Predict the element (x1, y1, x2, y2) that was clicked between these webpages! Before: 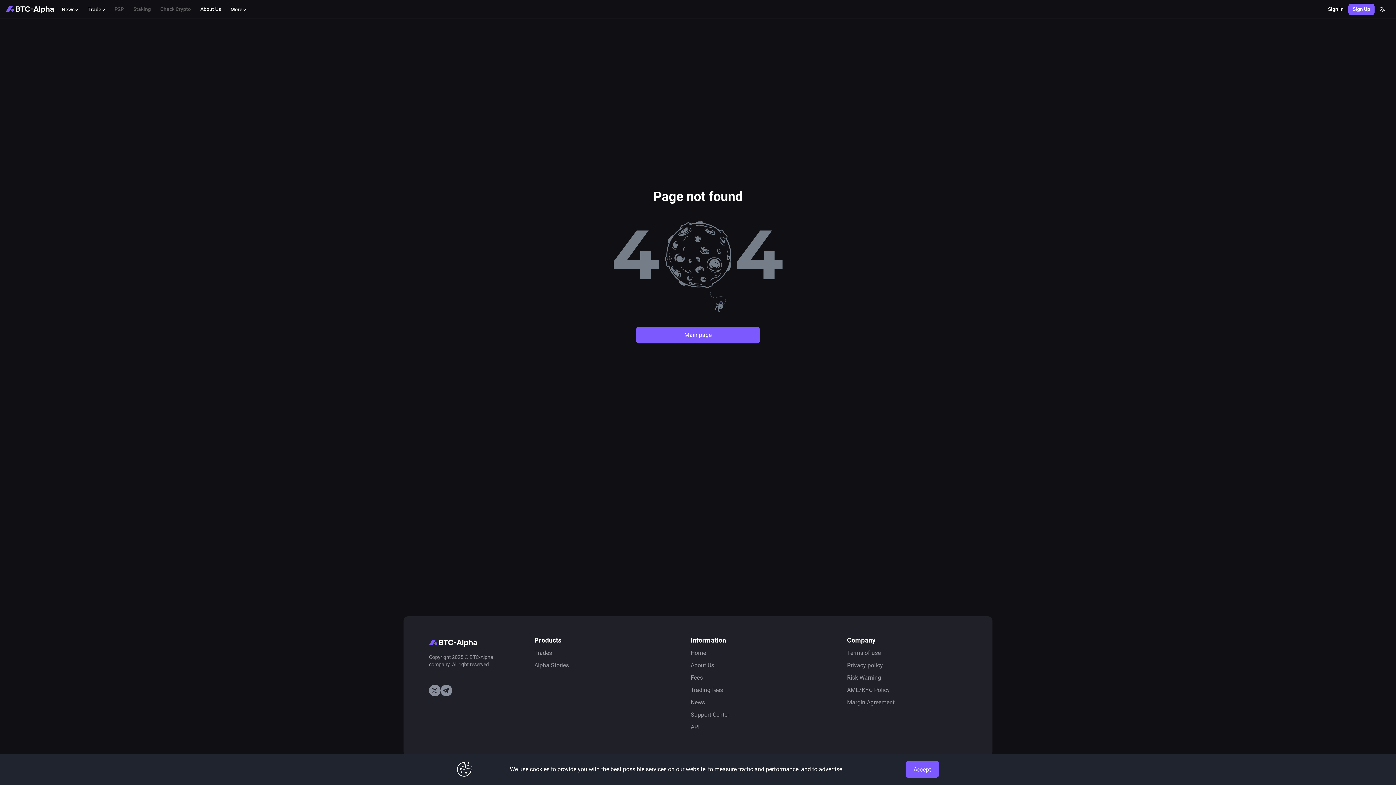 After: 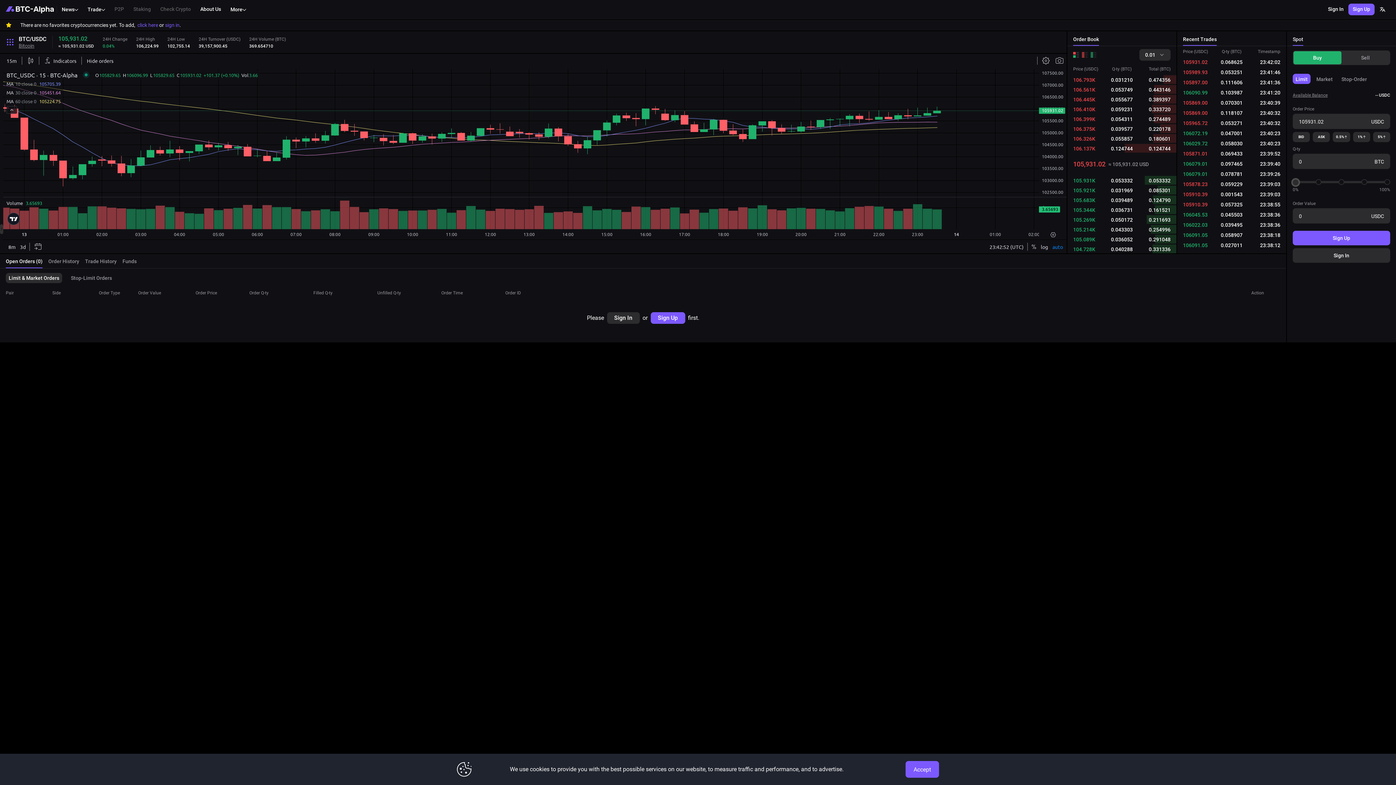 Action: label: Trades bbox: (534, 649, 552, 656)